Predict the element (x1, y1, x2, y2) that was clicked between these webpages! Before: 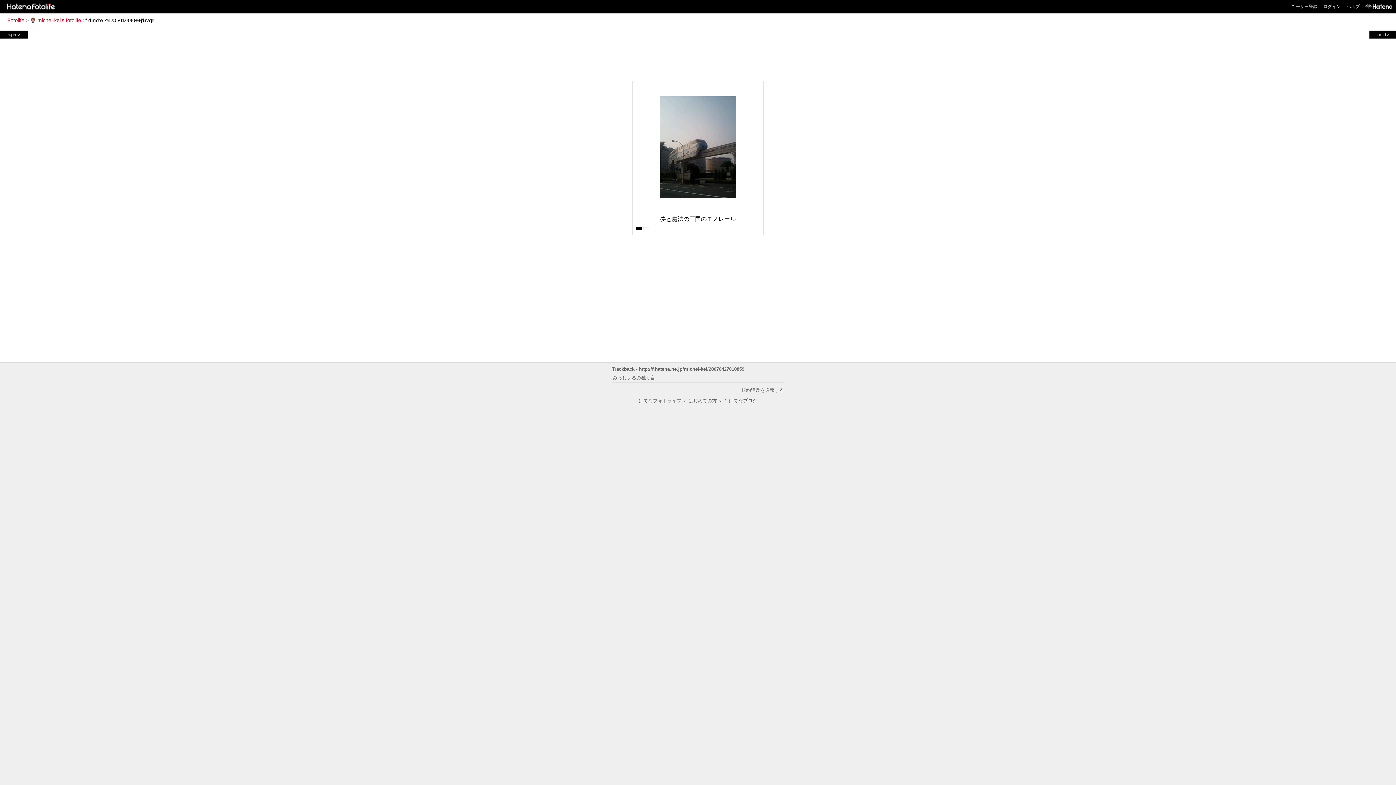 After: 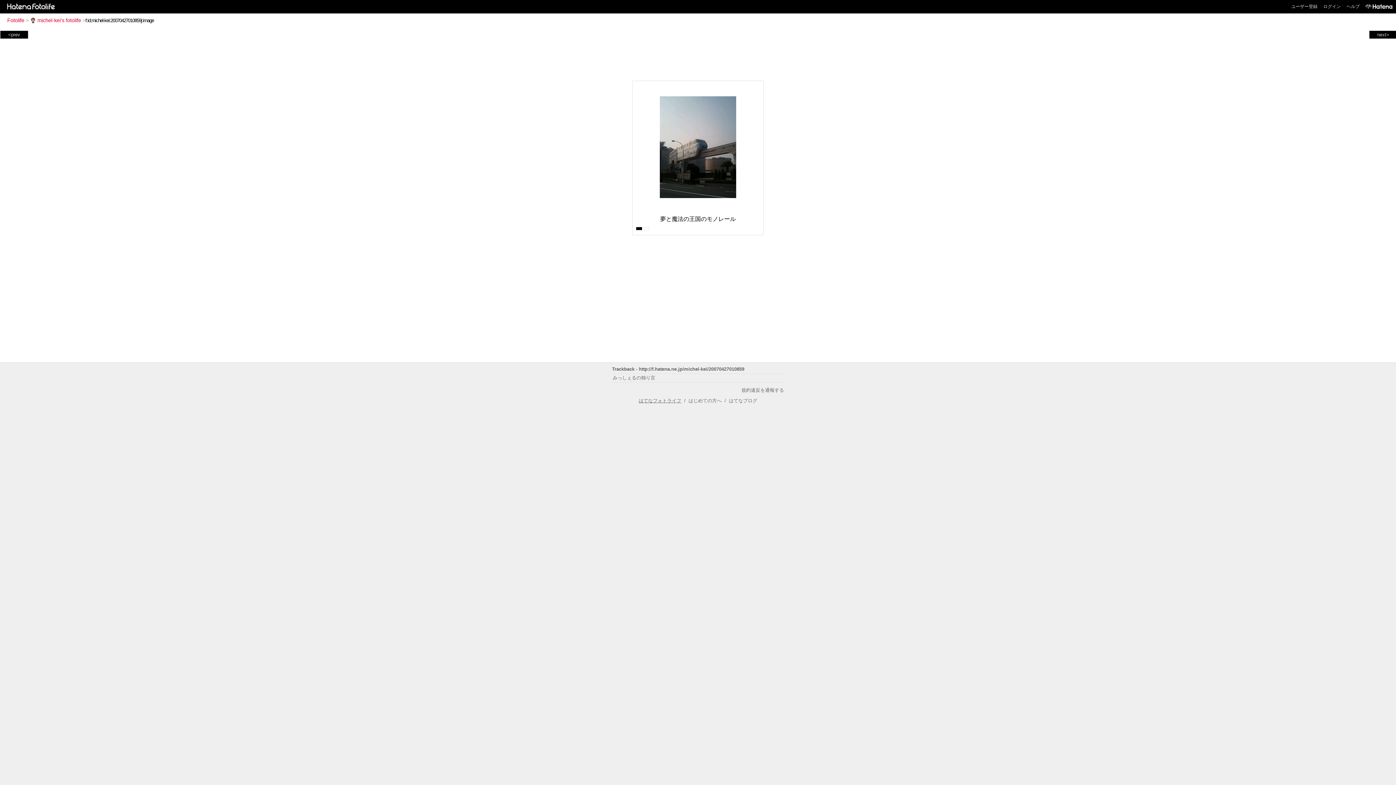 Action: label: はてなフォトライフ bbox: (638, 398, 681, 403)